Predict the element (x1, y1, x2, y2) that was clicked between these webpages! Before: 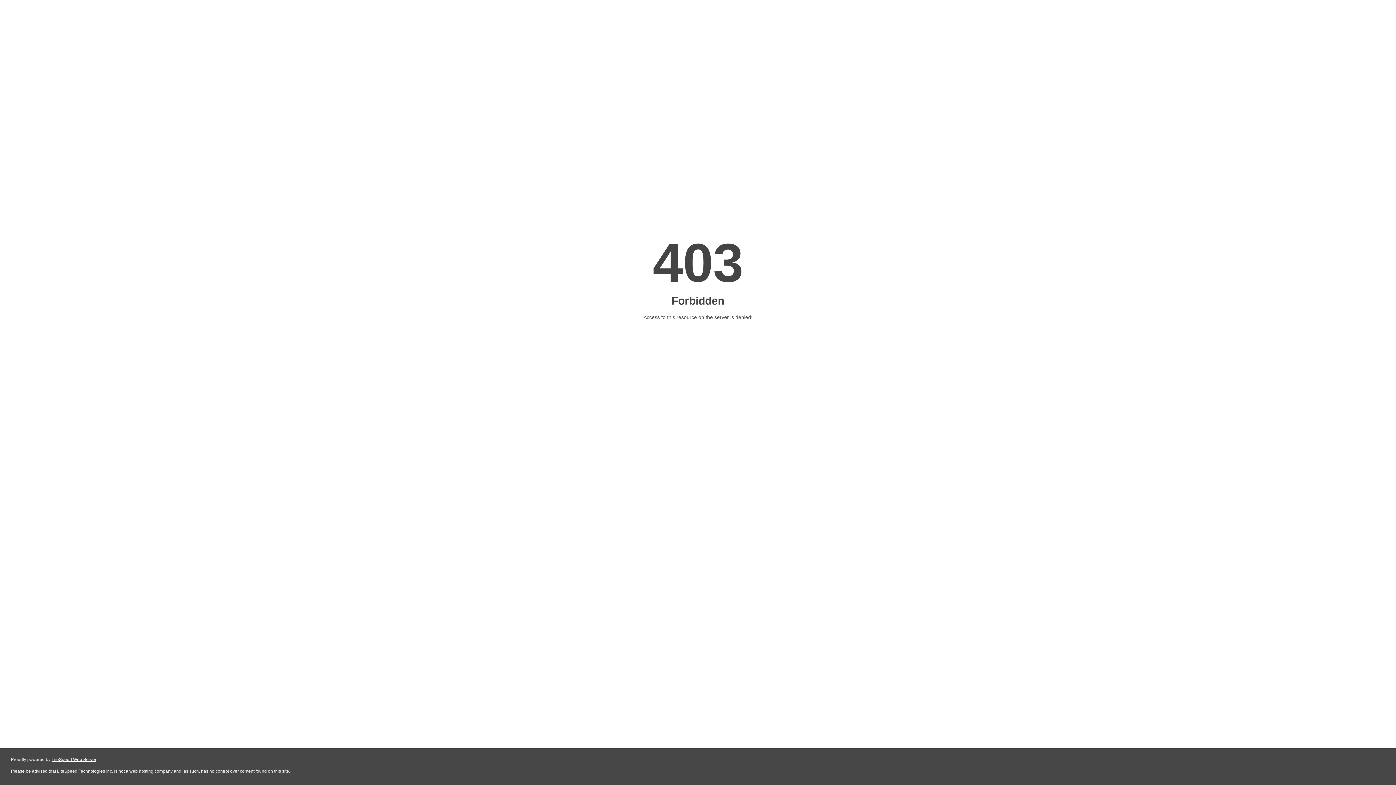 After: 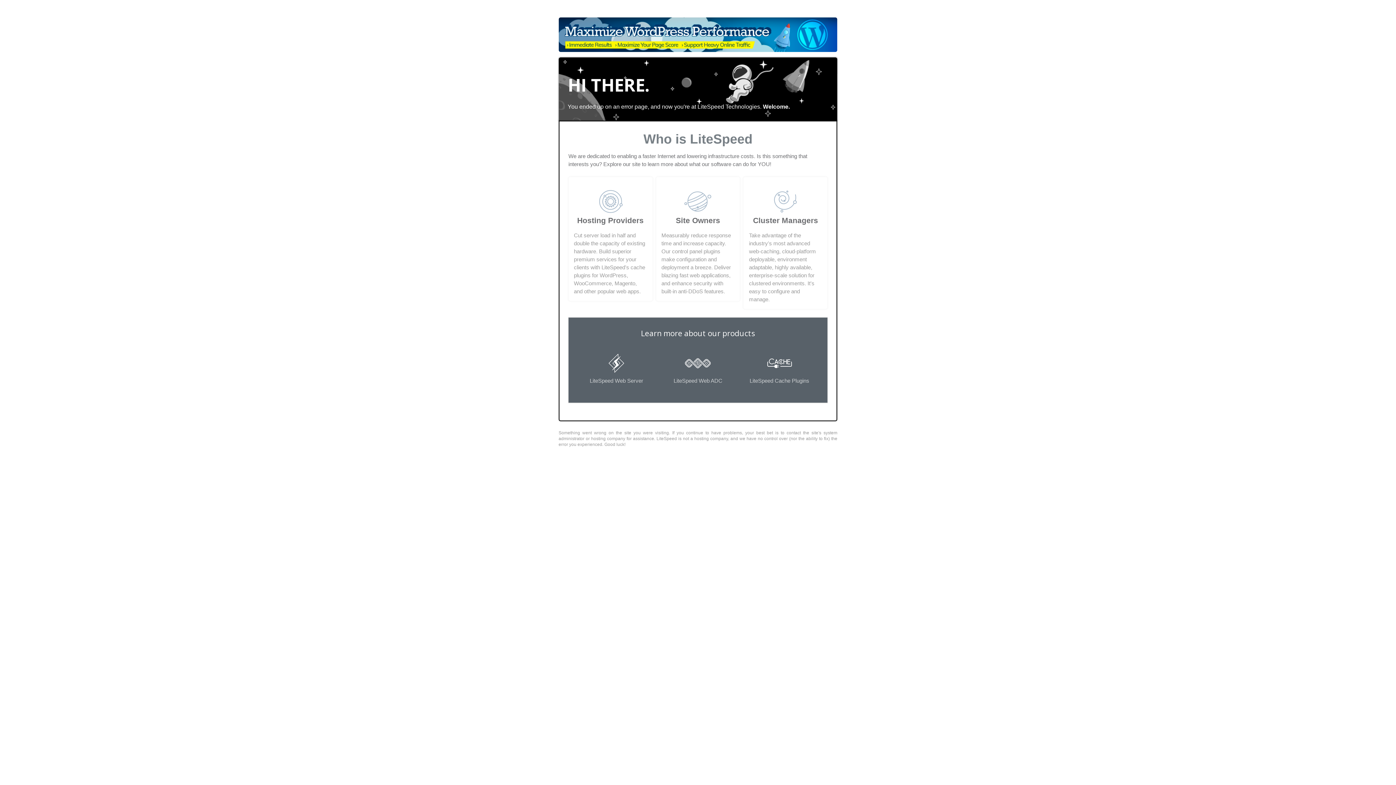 Action: label: LiteSpeed Web Server bbox: (51, 757, 96, 762)